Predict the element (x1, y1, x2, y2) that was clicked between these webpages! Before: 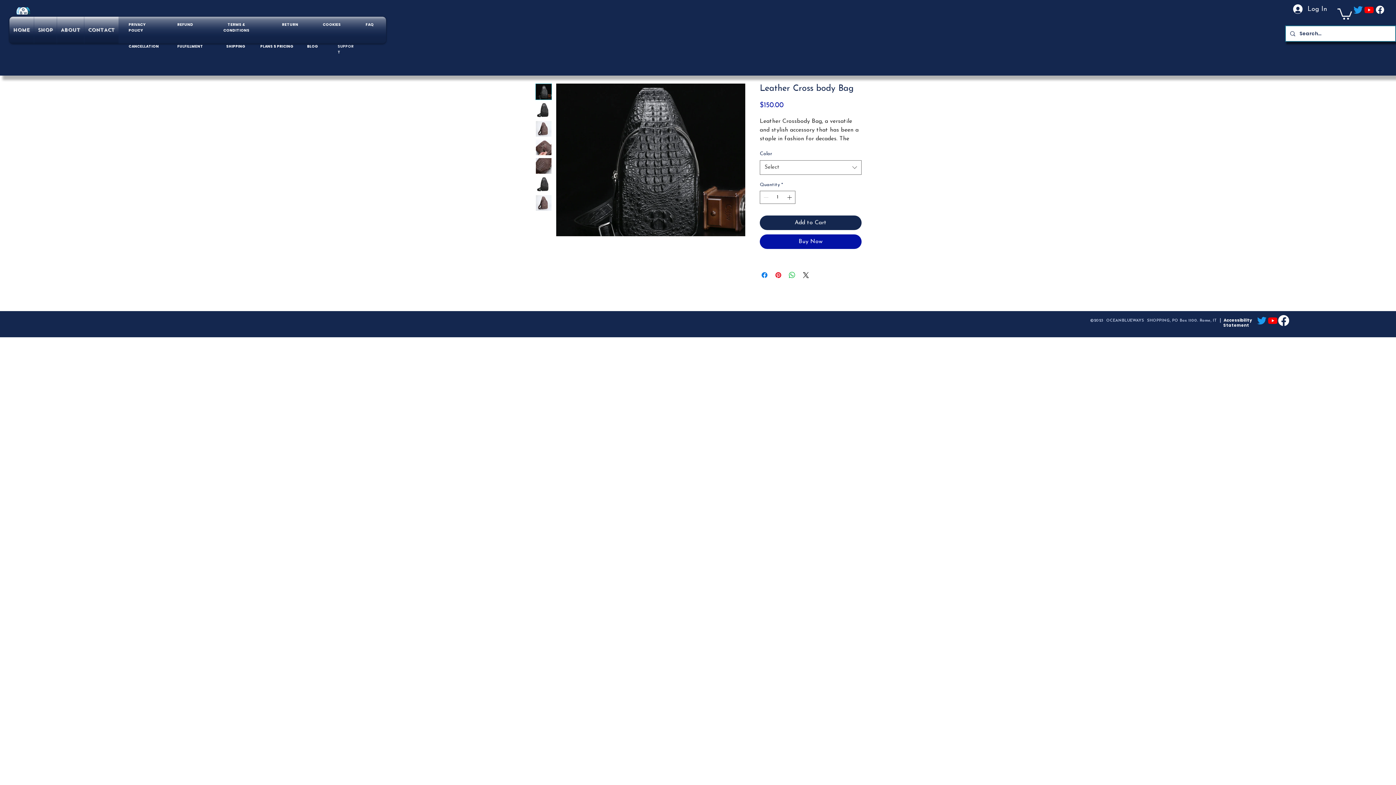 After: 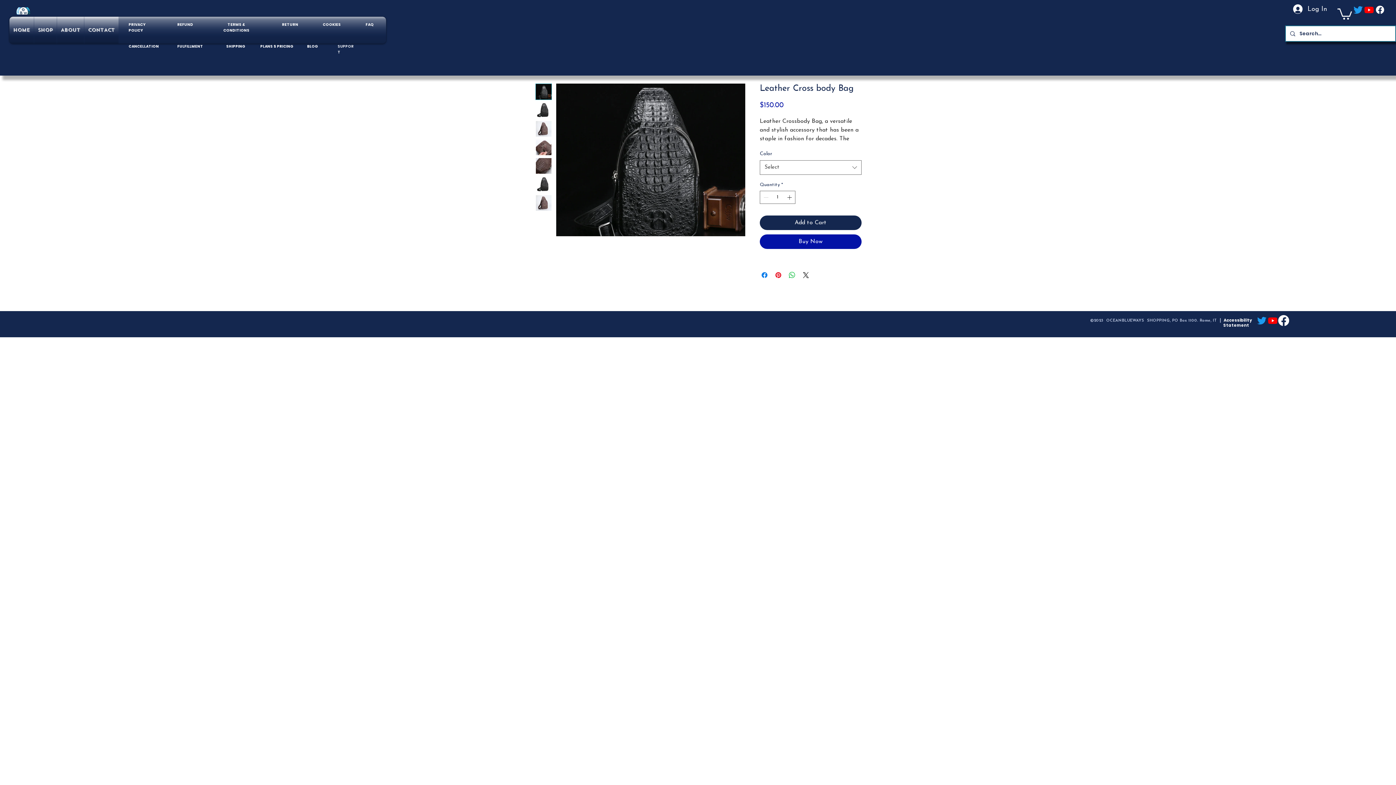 Action: label: Twitter bbox: (1256, 315, 1267, 326)